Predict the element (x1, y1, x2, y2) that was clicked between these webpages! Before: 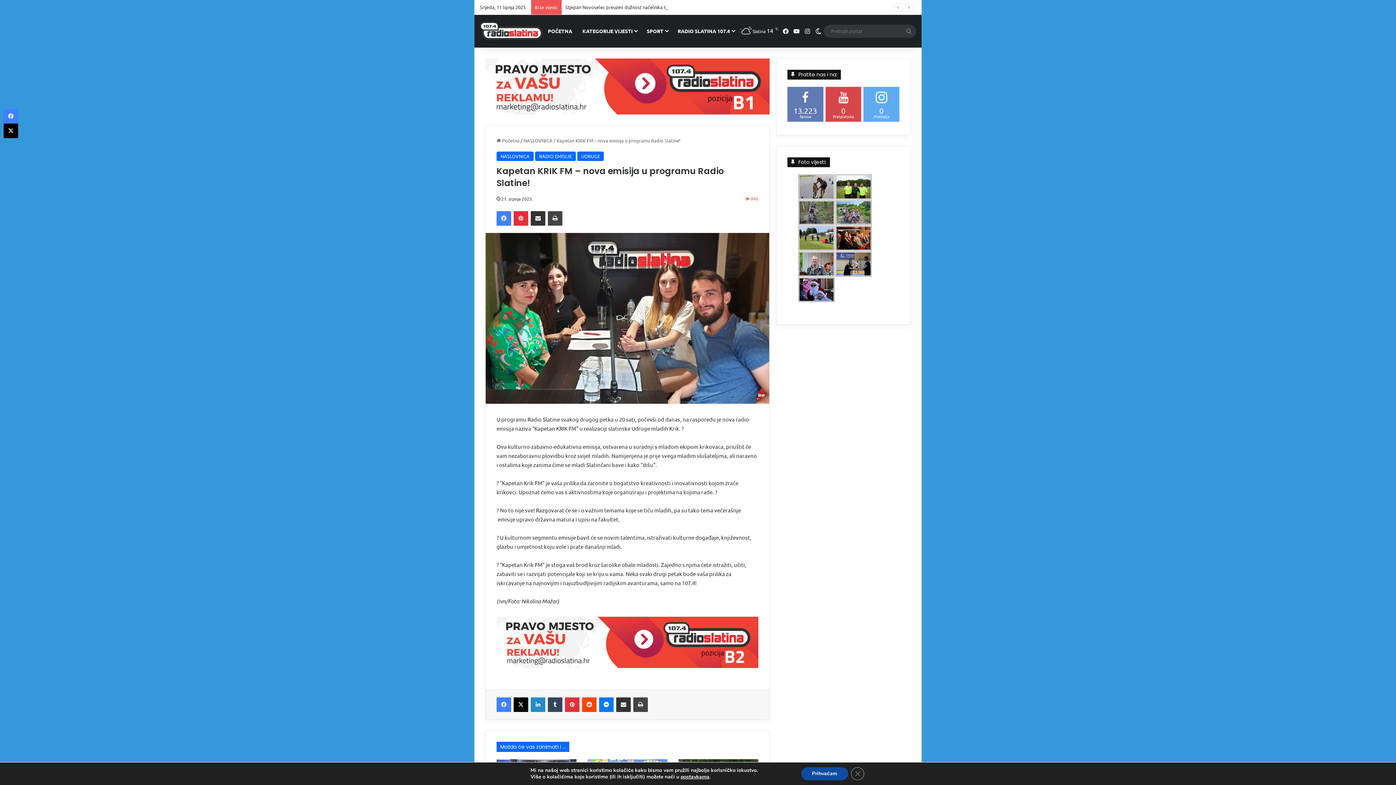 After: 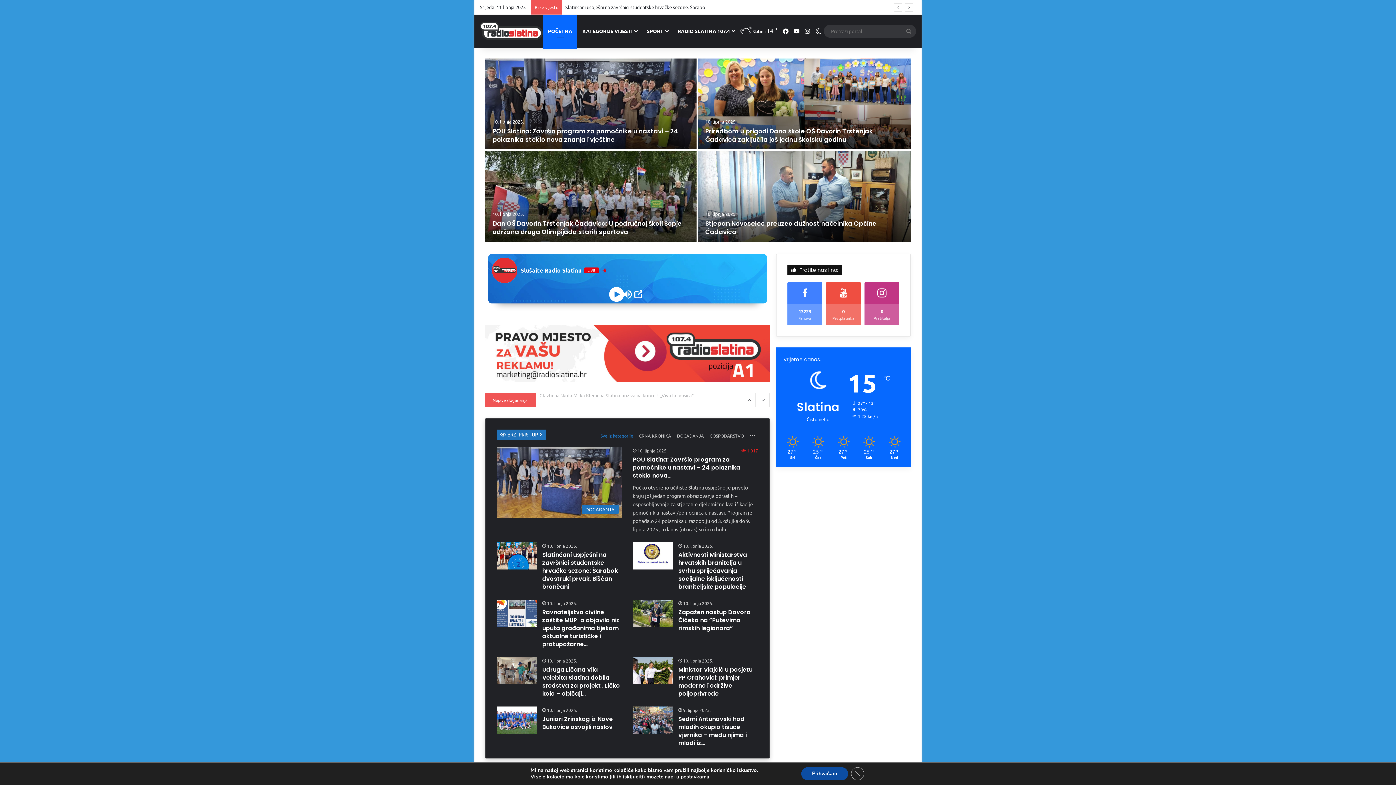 Action: bbox: (542, 14, 577, 47) label: POČETNA